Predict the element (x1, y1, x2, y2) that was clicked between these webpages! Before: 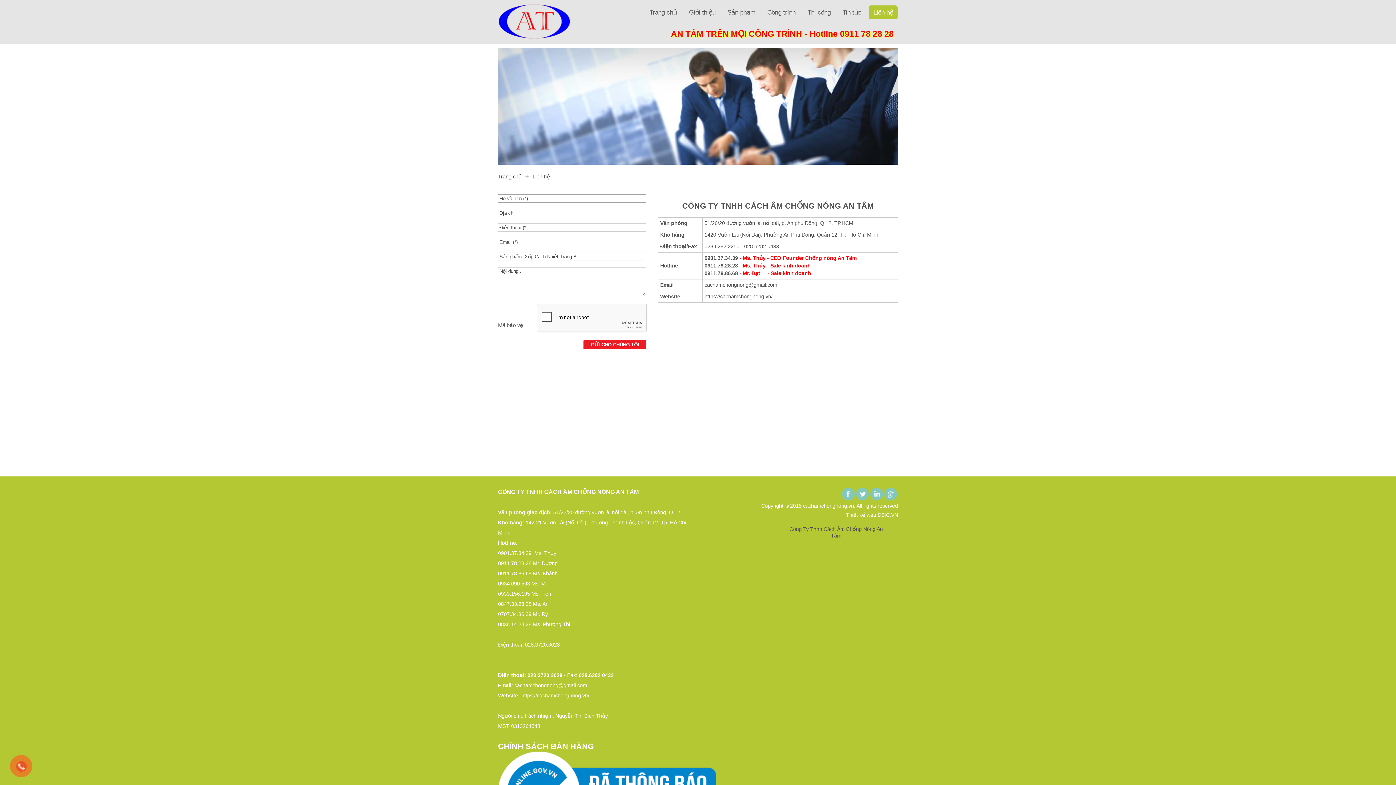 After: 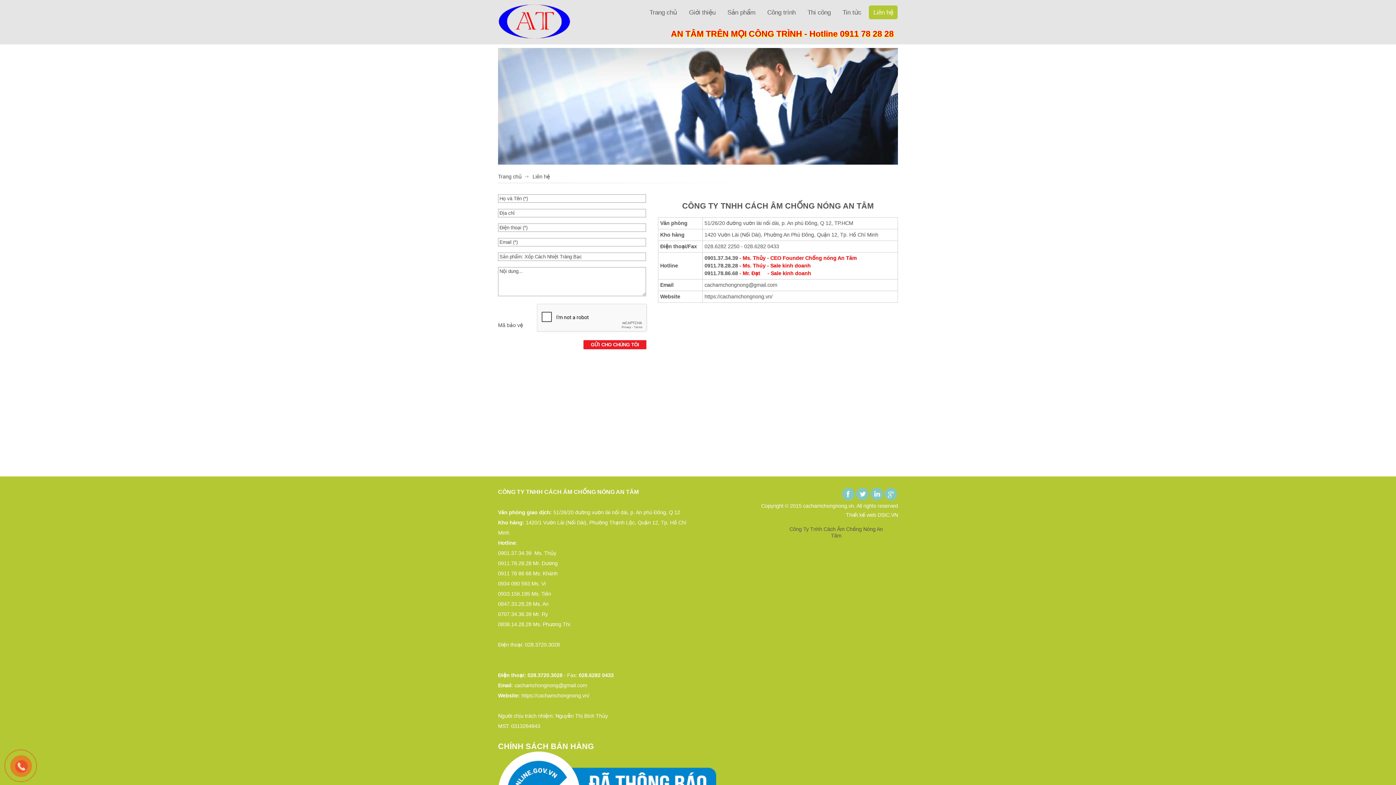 Action: label: 0707.34.36.39 bbox: (498, 611, 531, 617)